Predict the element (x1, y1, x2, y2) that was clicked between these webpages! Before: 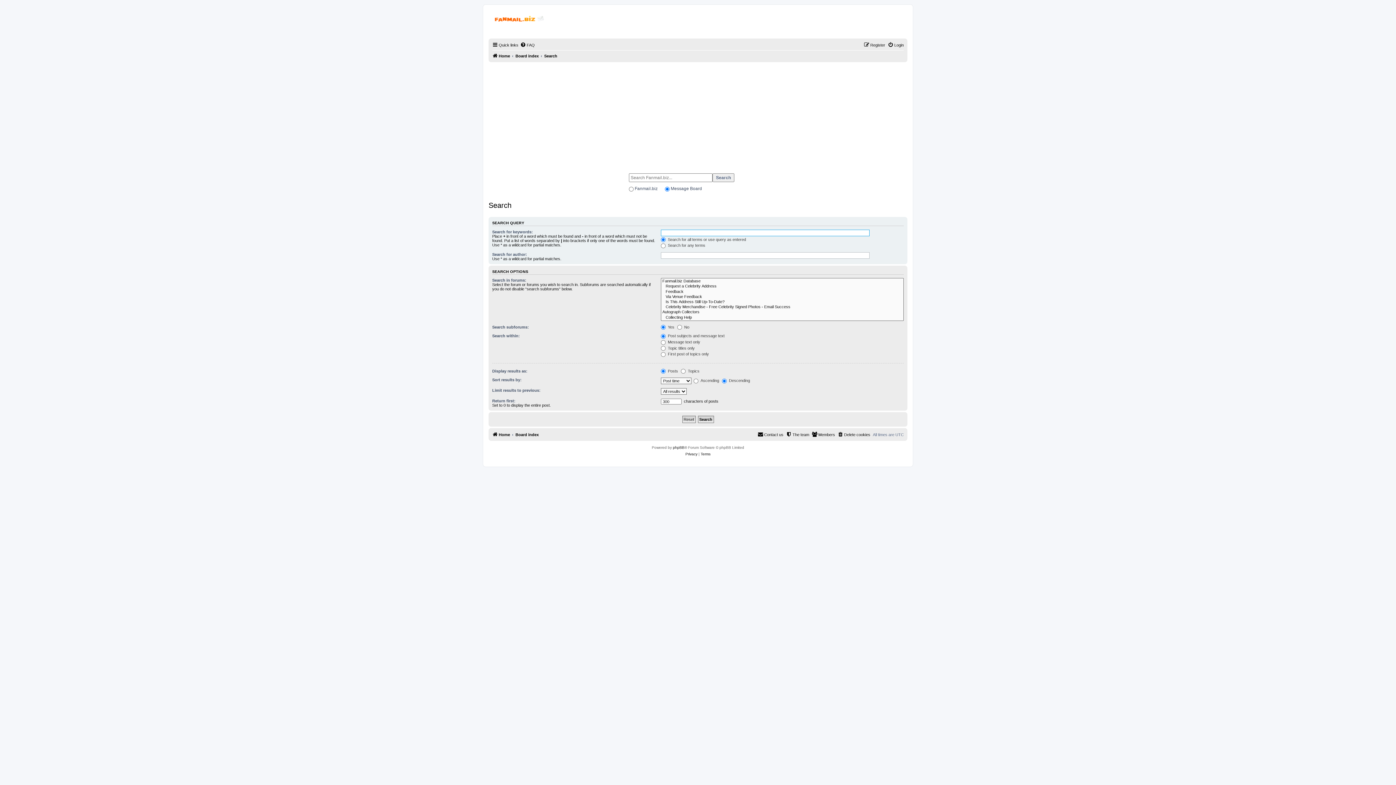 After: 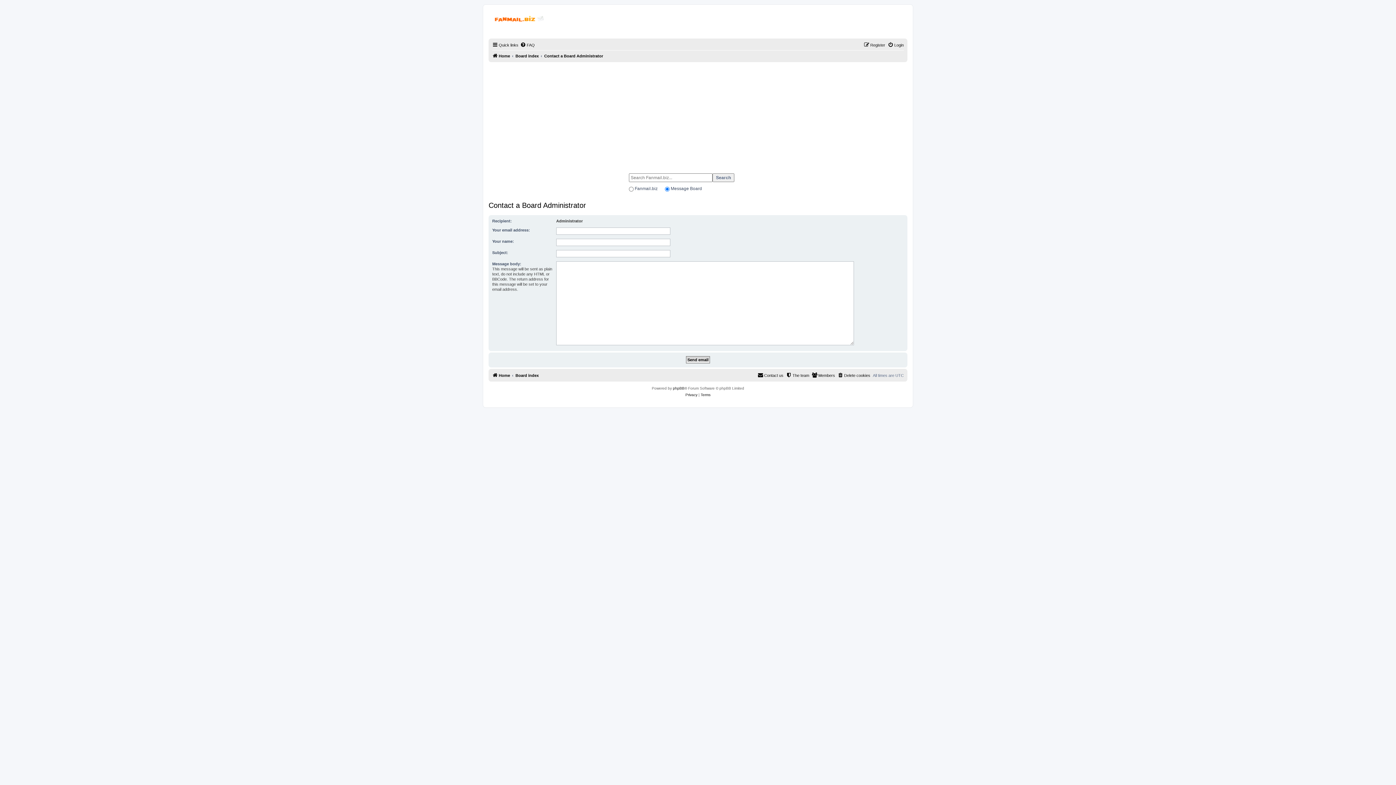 Action: bbox: (757, 430, 783, 439) label: Contact us